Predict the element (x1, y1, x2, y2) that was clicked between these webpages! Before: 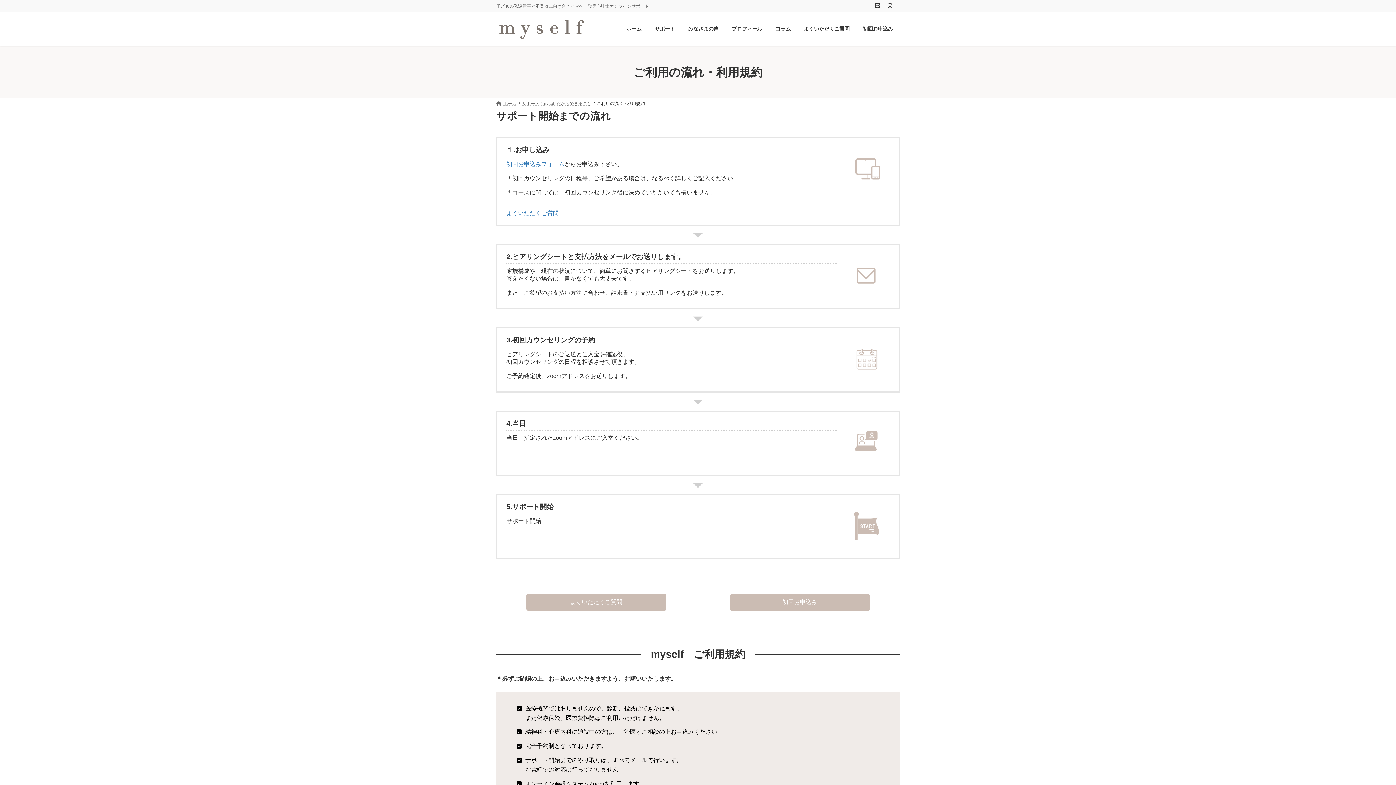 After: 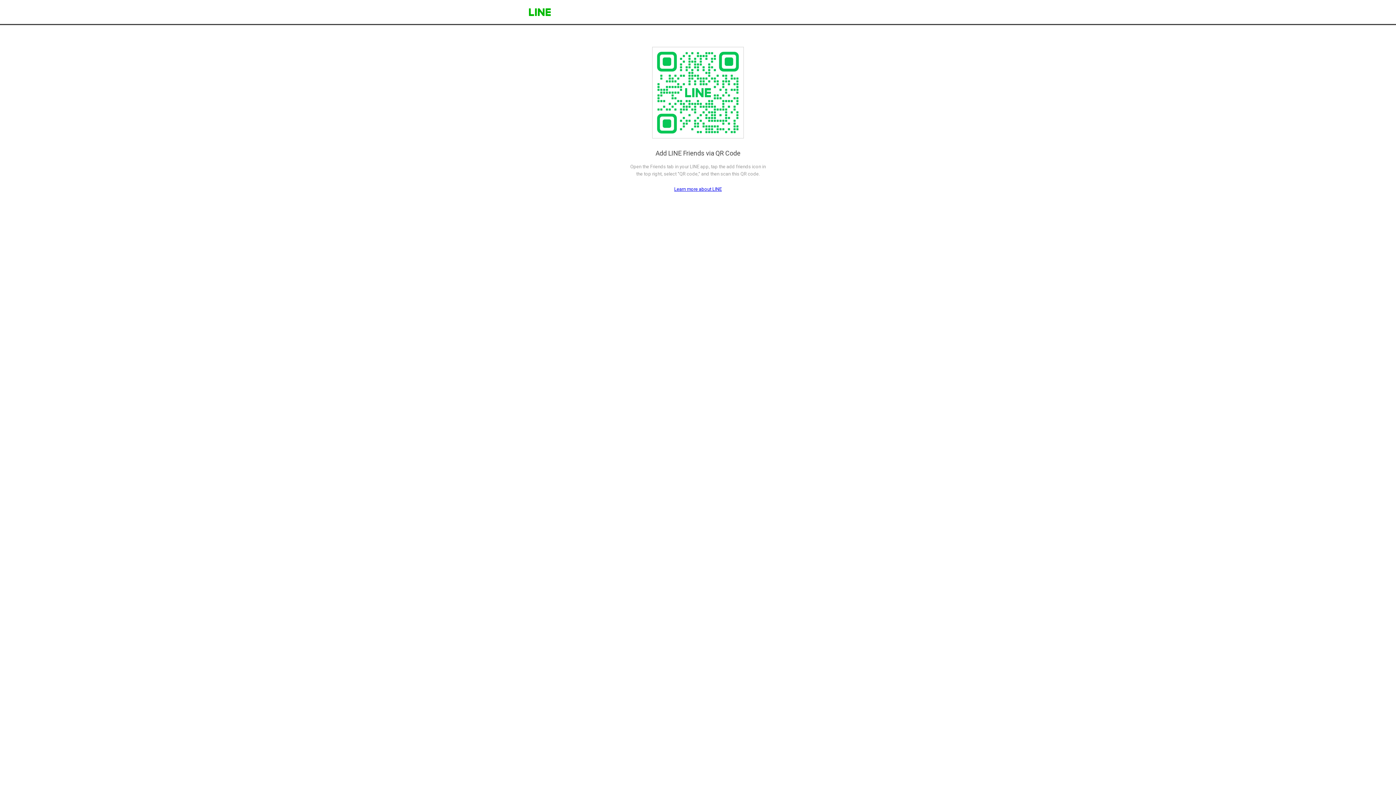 Action: bbox: (871, 2, 884, 8)